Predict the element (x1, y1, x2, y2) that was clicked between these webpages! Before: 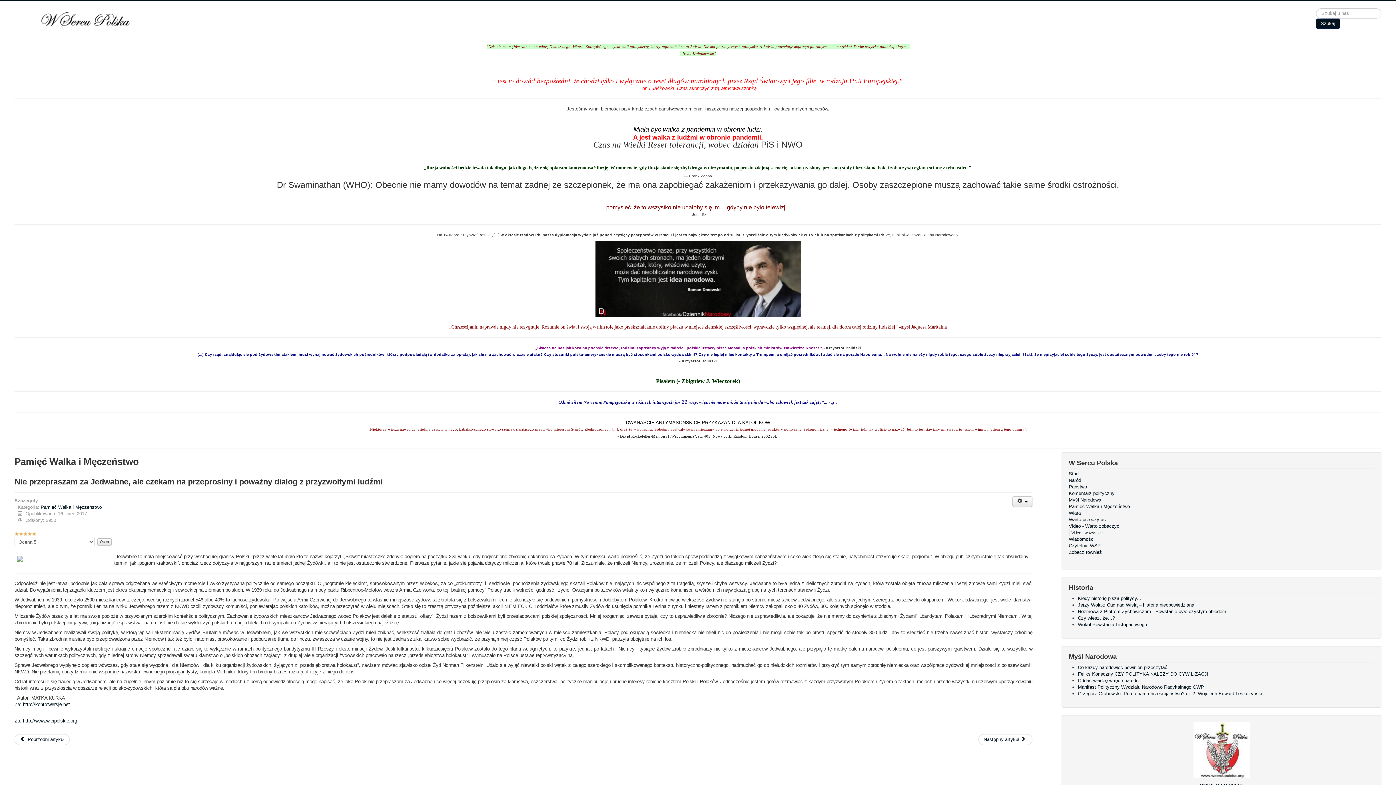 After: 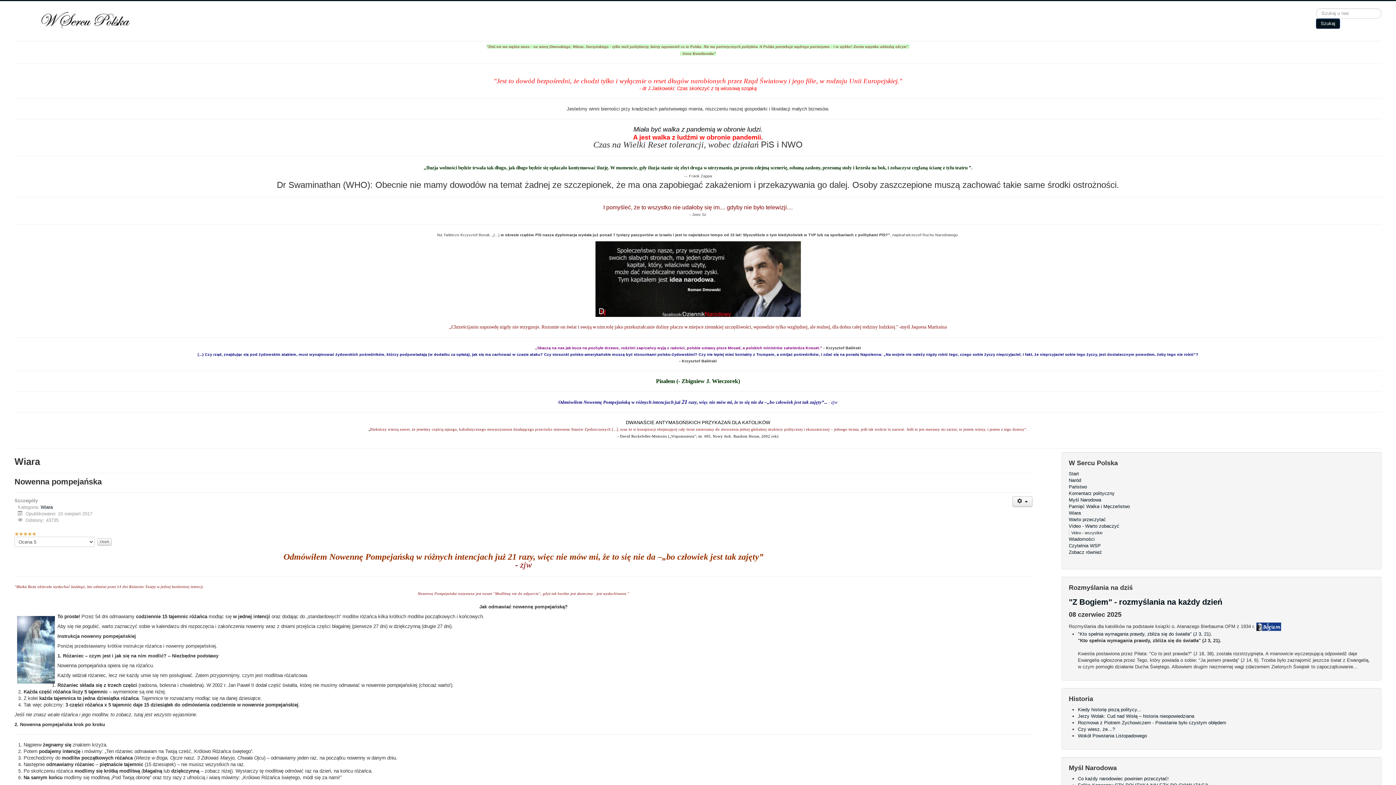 Action: bbox: (687, 399, 828, 405) label:  razy, więc nie mów mi, że to się nie da –„bo człowiek jest tak zajęty”... 